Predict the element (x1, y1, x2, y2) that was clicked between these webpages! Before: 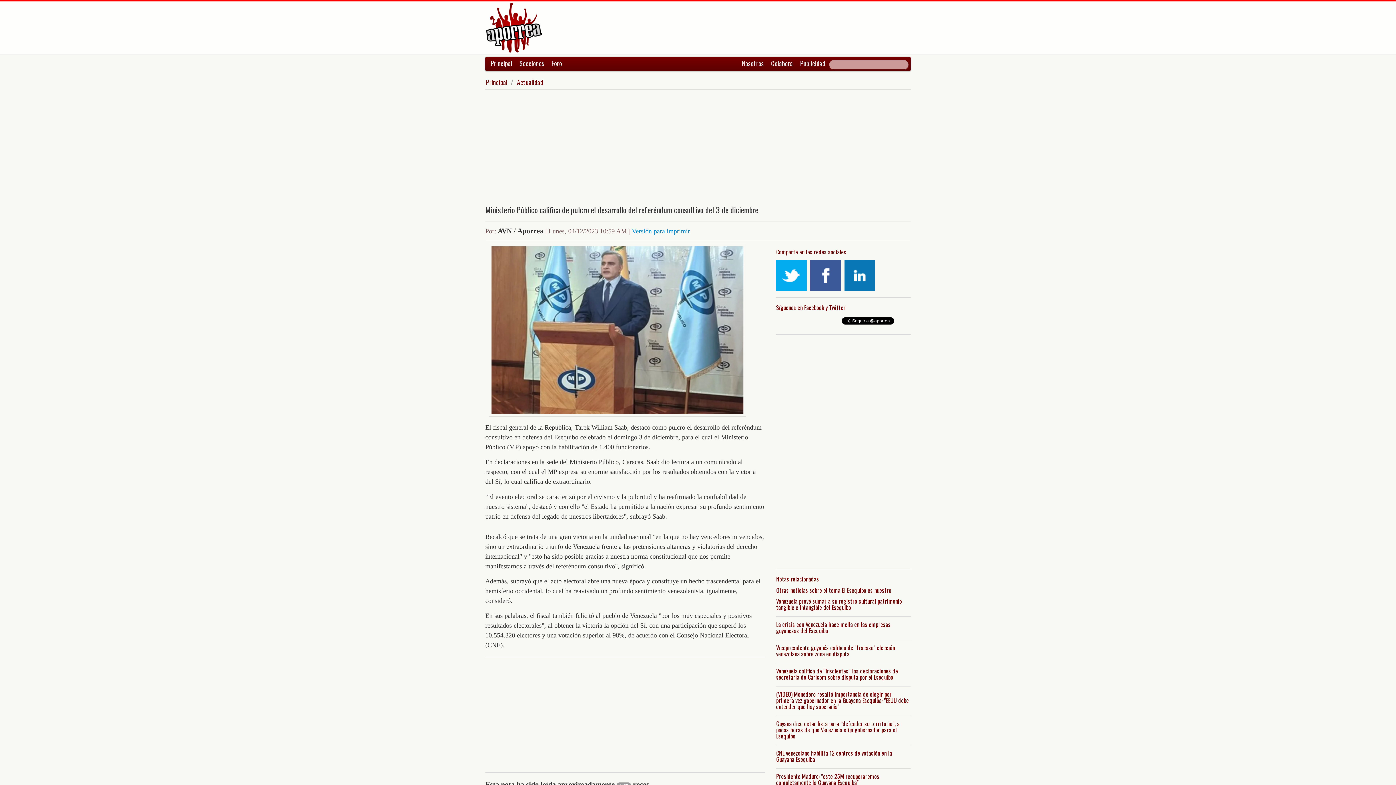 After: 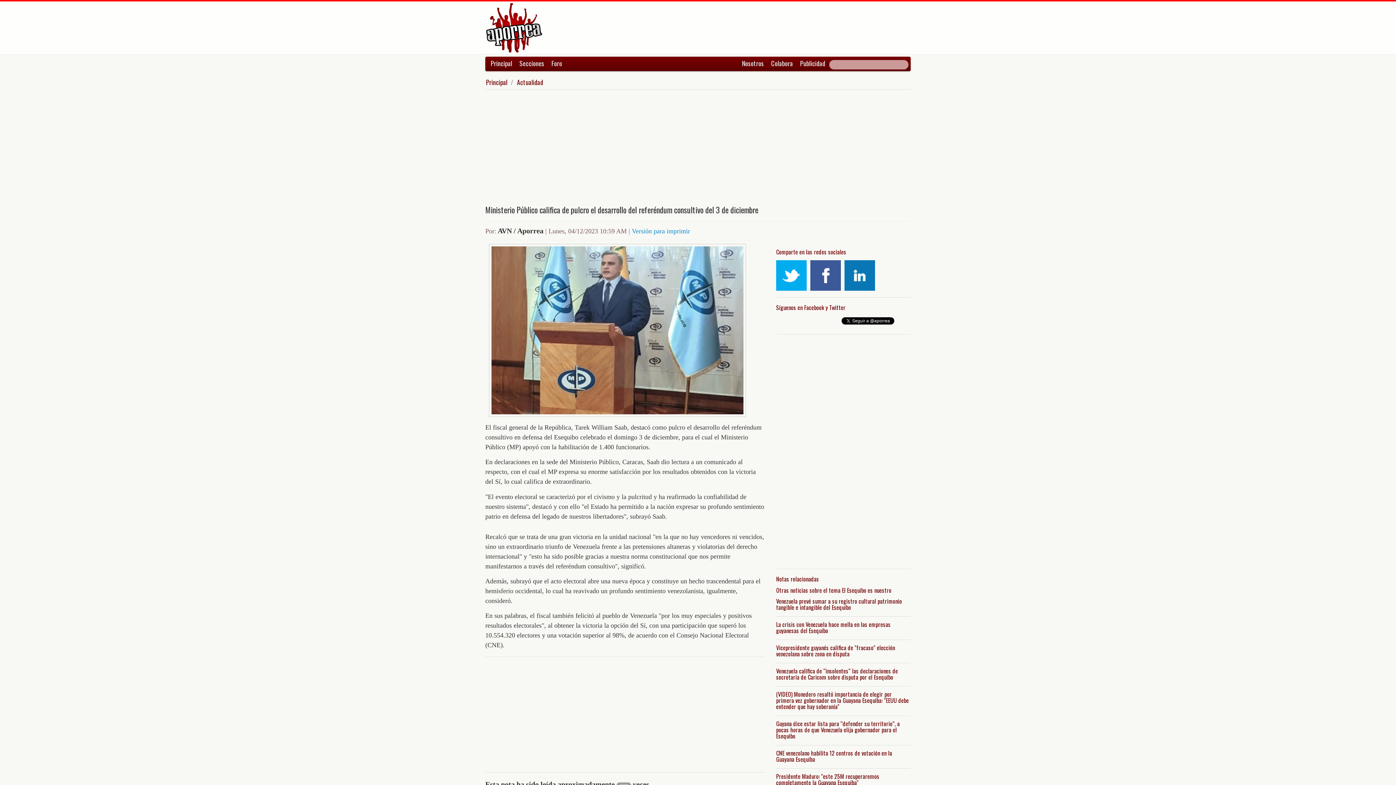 Action: bbox: (810, 260, 841, 290)